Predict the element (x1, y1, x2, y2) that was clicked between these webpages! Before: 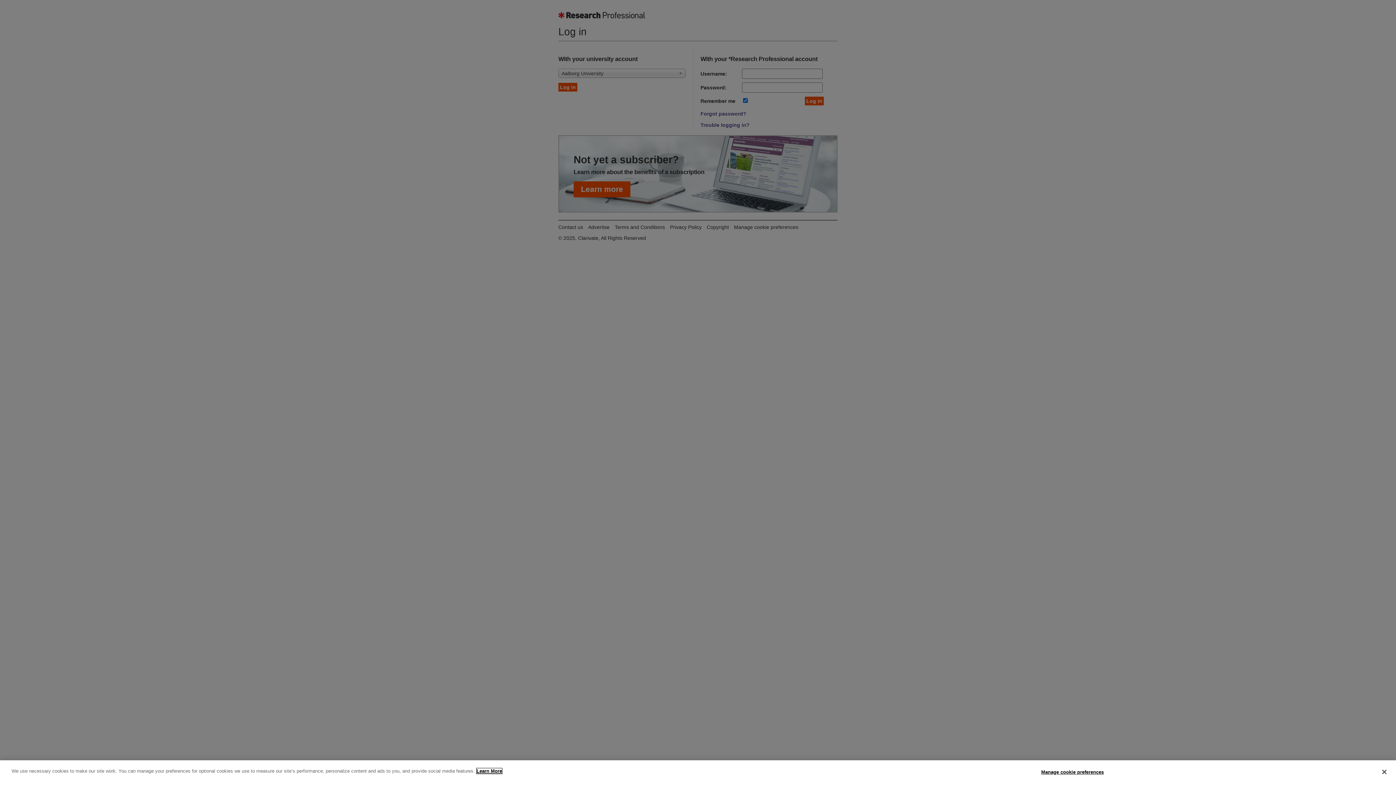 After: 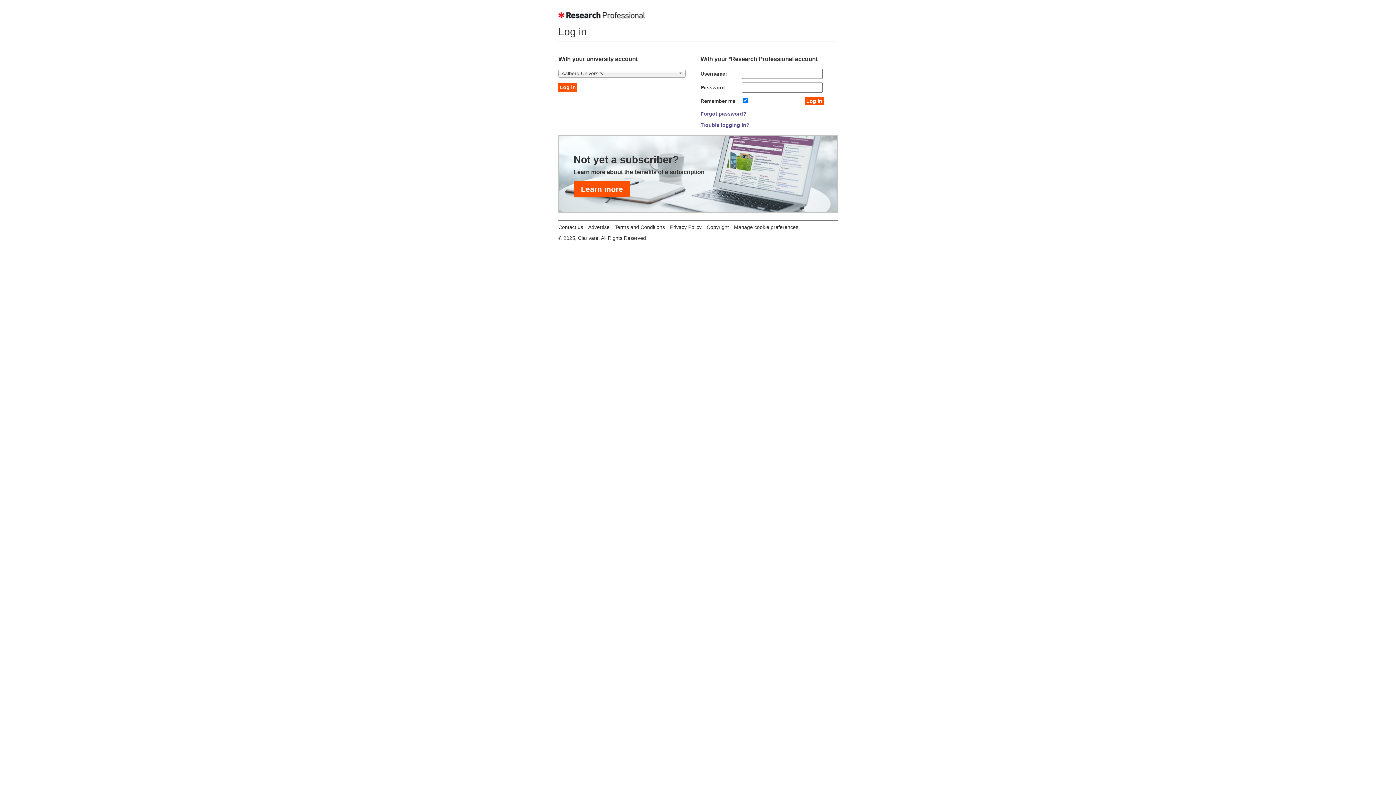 Action: label: Close bbox: (1376, 764, 1392, 780)